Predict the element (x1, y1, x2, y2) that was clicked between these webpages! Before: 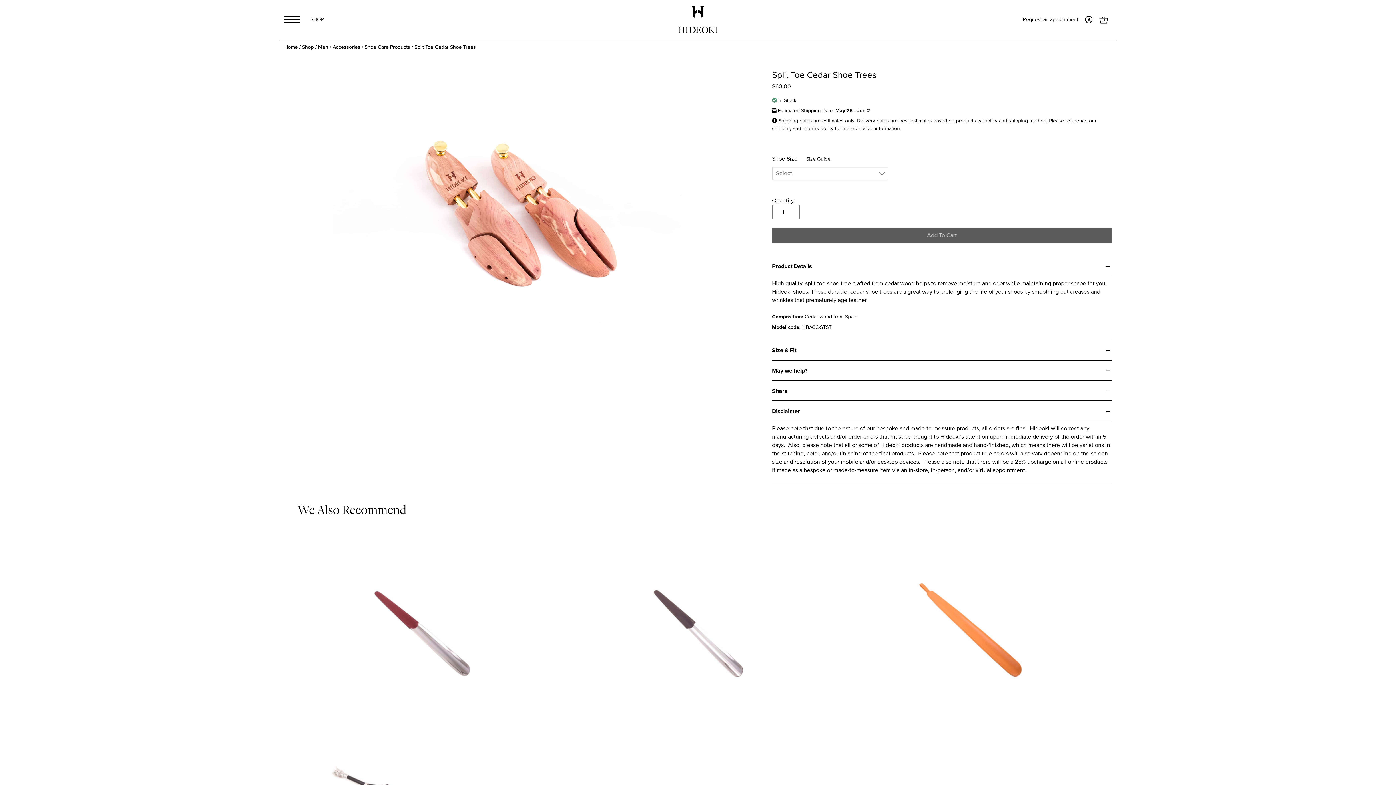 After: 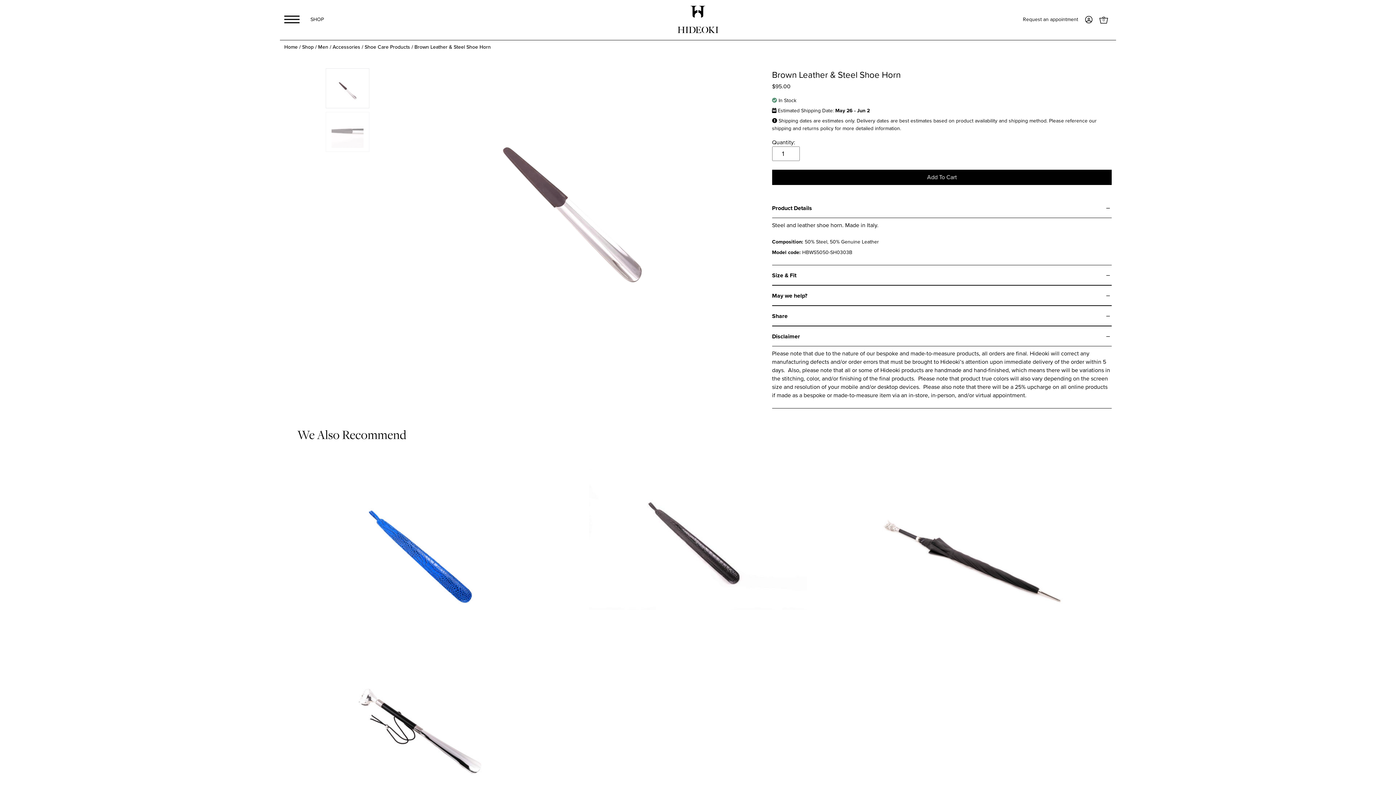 Action: bbox: (564, 538, 831, 704)